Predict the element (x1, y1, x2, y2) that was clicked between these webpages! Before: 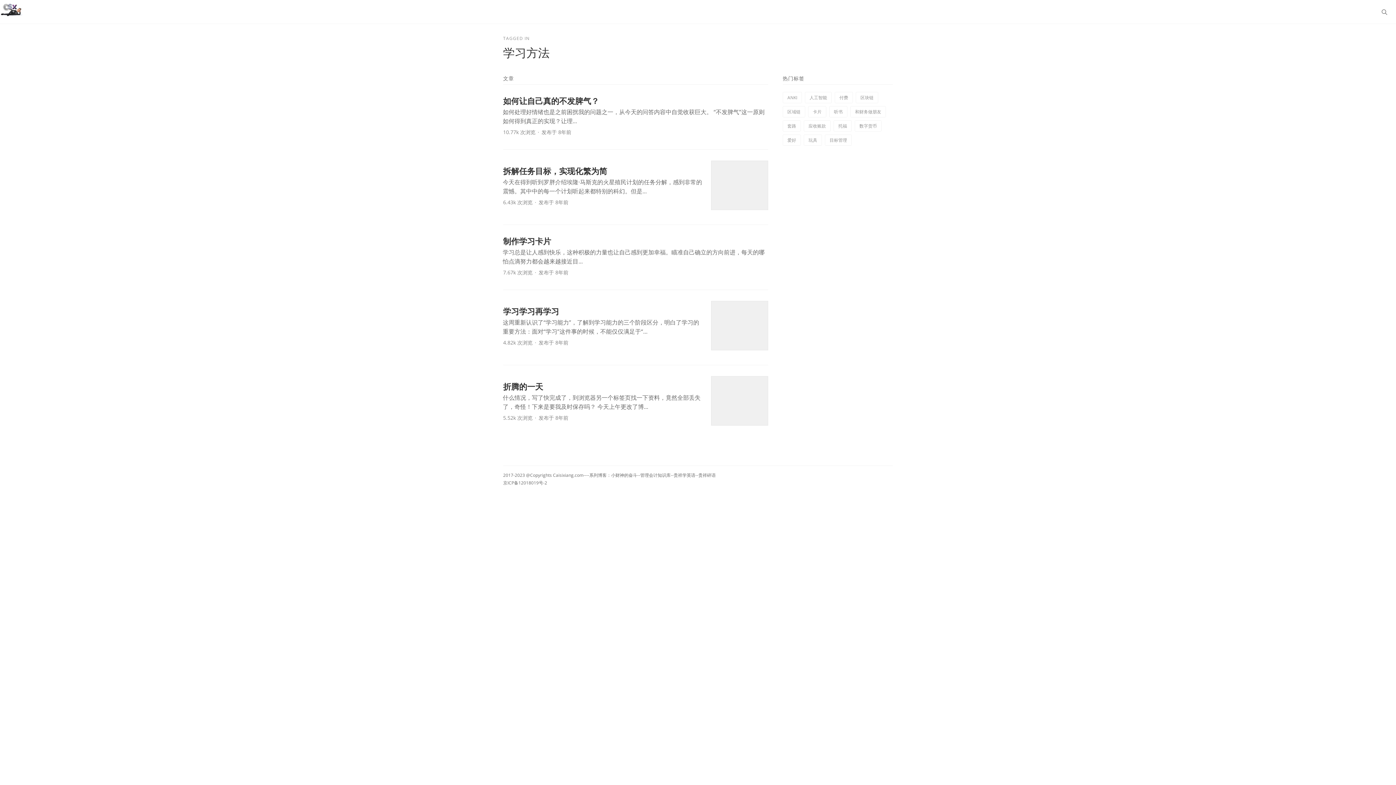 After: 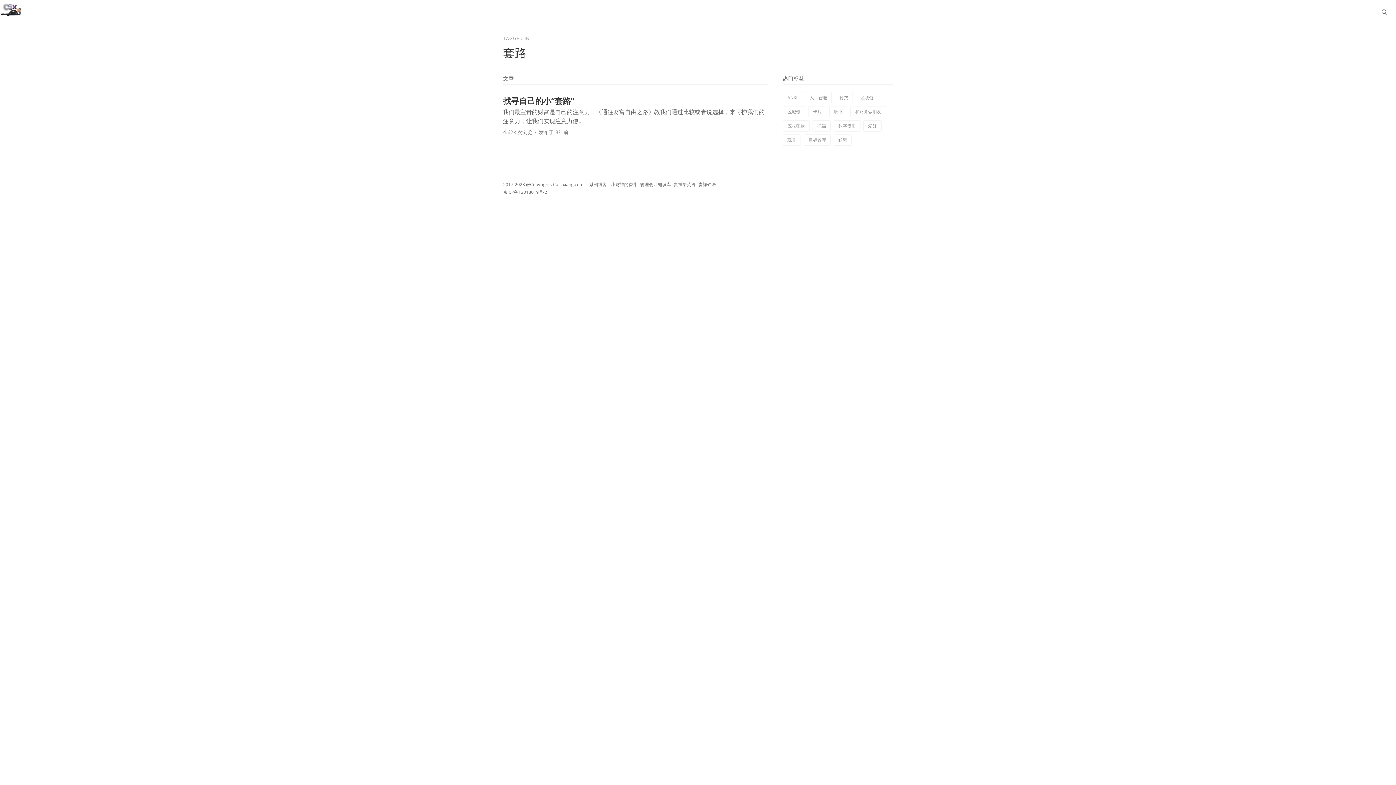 Action: bbox: (782, 120, 801, 131) label: 套路